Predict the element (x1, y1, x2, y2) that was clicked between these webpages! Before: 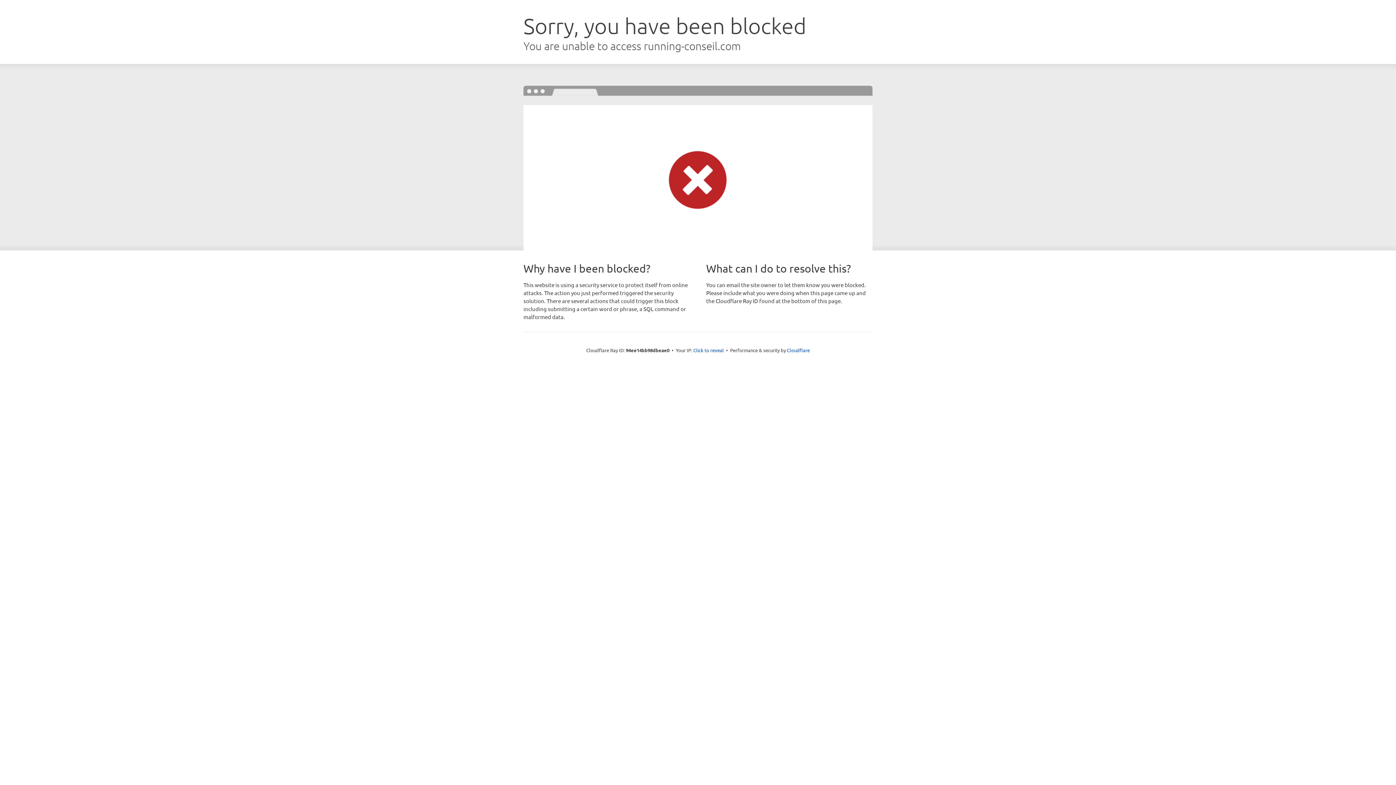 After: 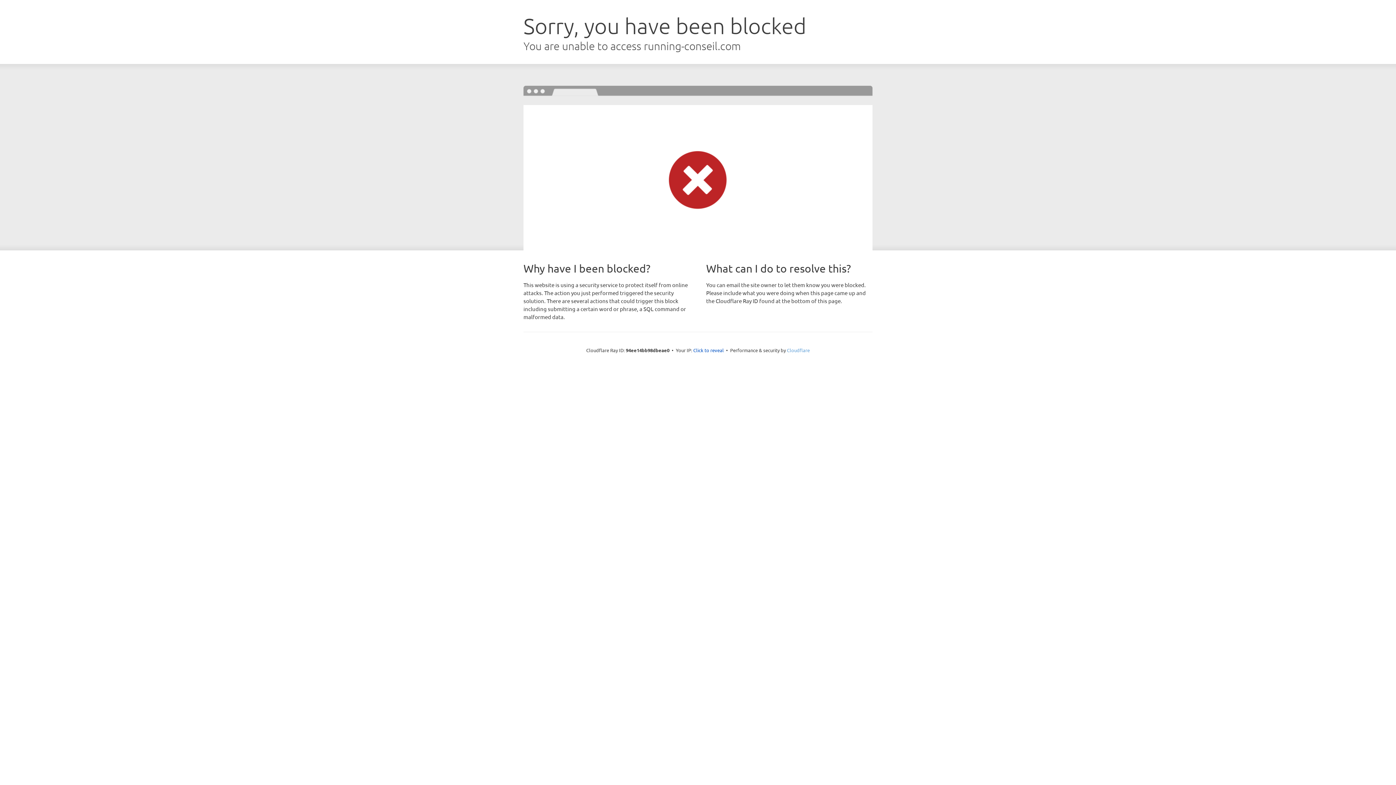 Action: bbox: (787, 347, 810, 353) label: Cloudflare